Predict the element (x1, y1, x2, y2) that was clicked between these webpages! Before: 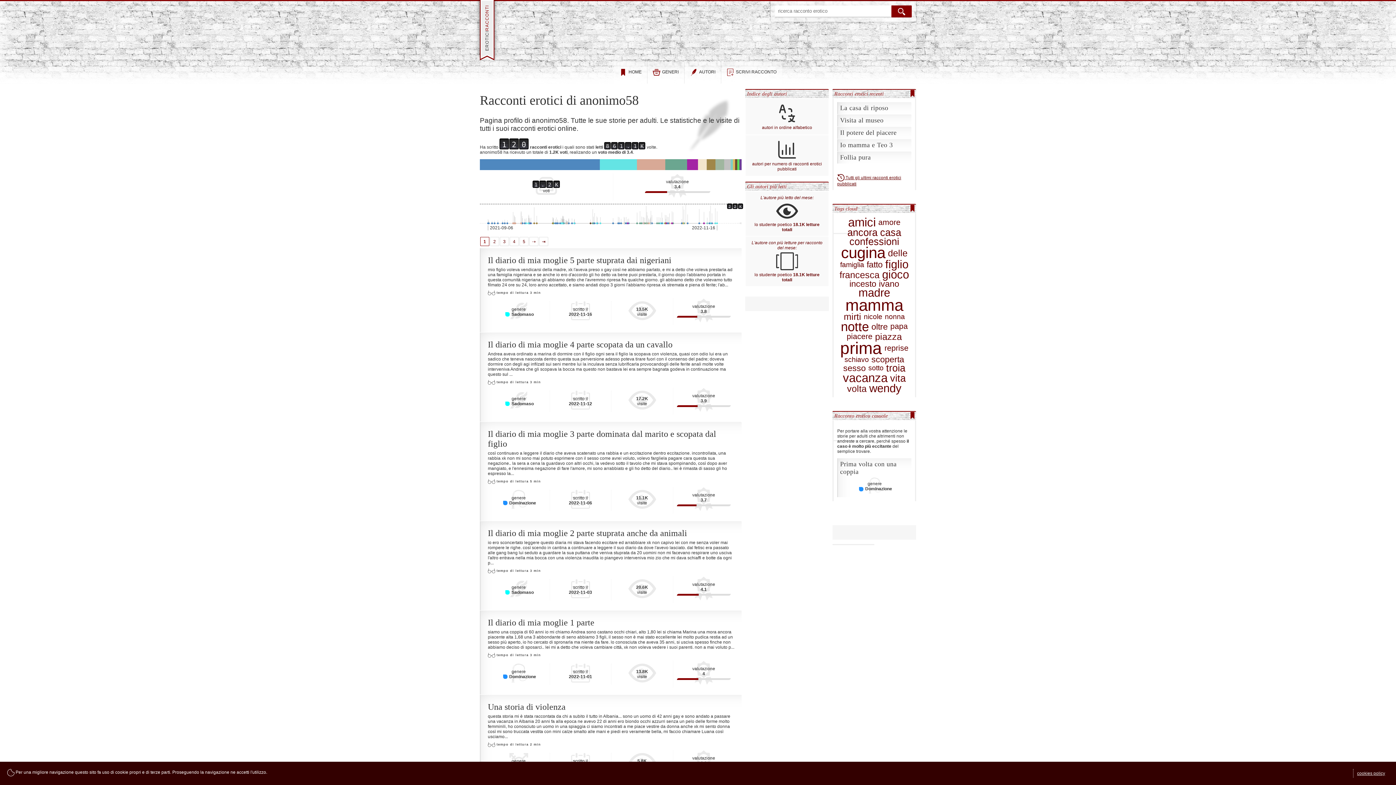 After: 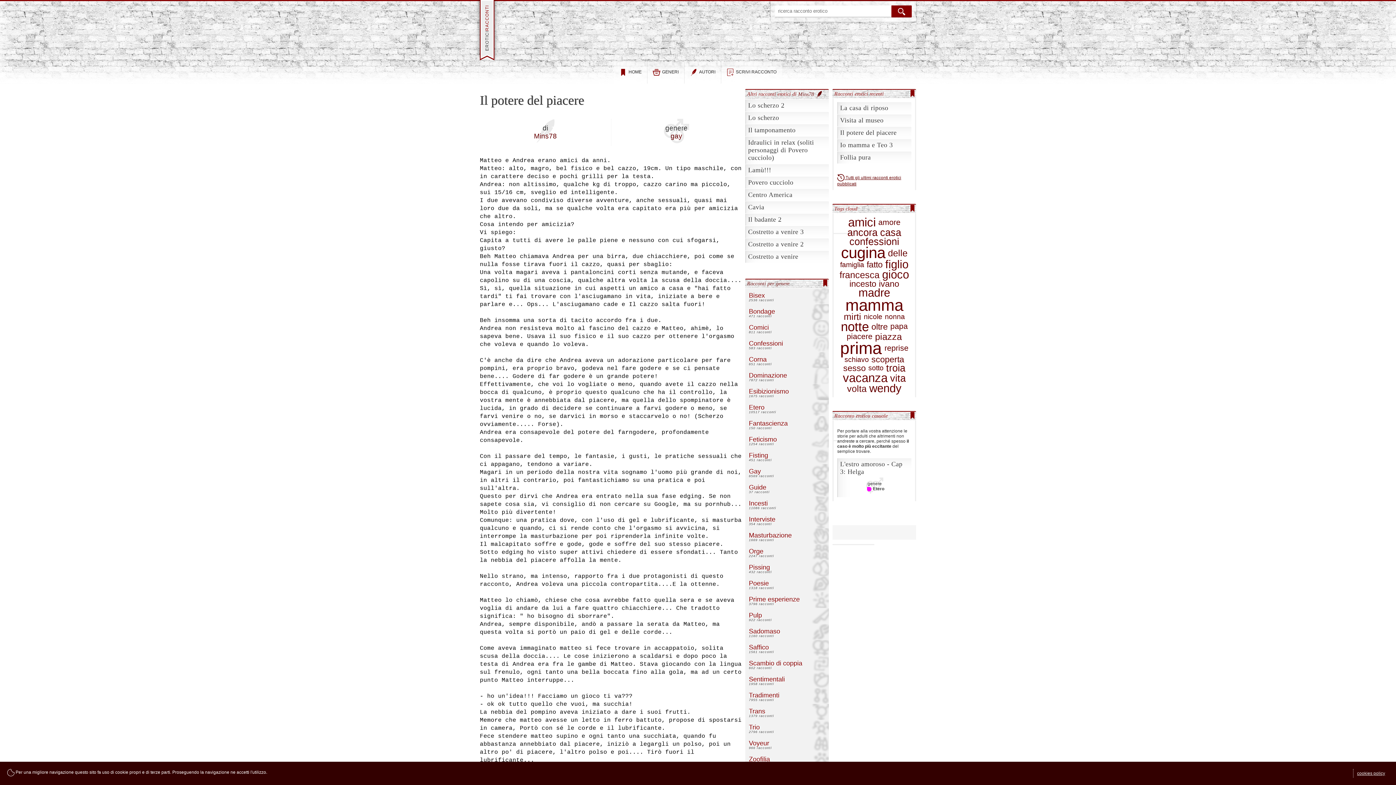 Action: label: Il potere del piacere bbox: (837, 127, 911, 139)